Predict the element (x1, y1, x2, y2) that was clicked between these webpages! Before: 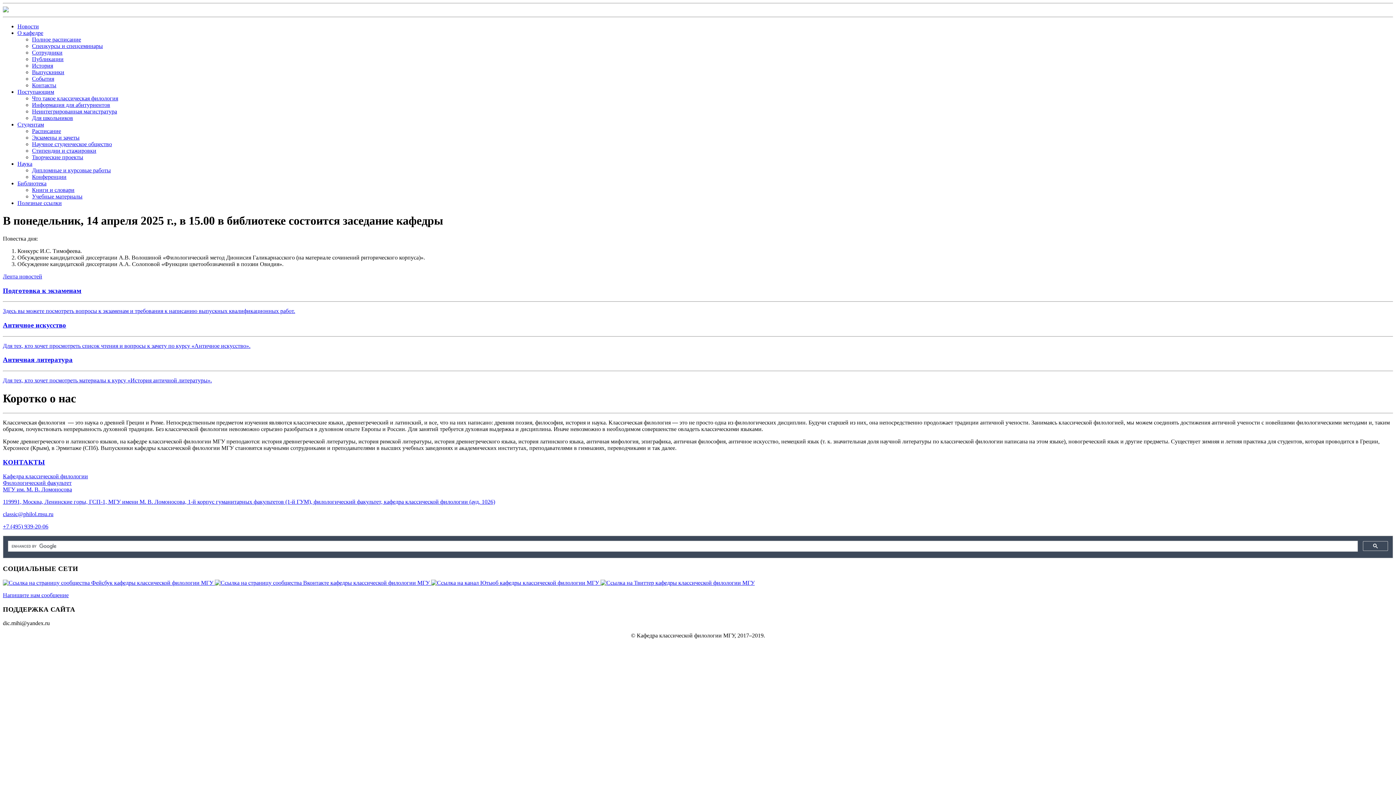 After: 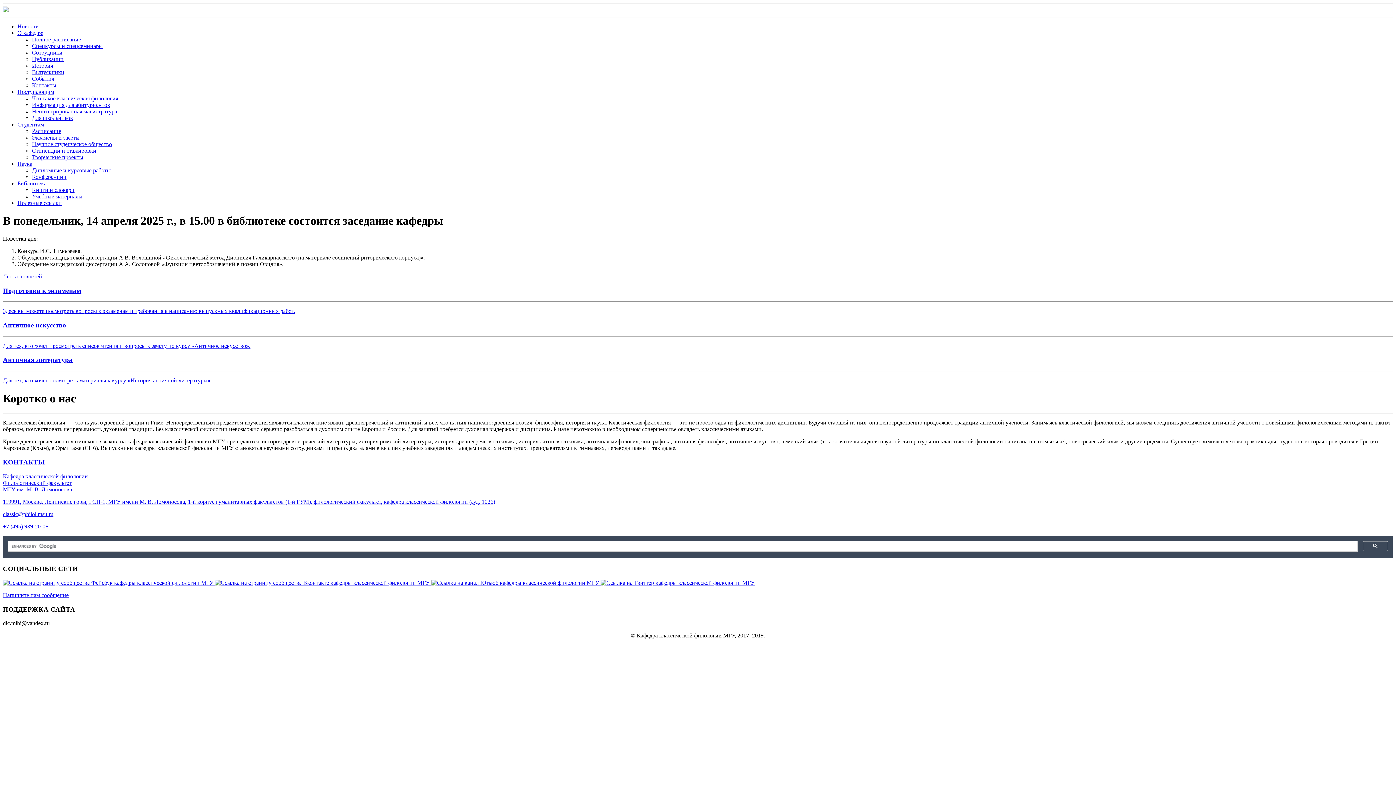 Action: label: Лента новостей bbox: (2, 273, 42, 279)